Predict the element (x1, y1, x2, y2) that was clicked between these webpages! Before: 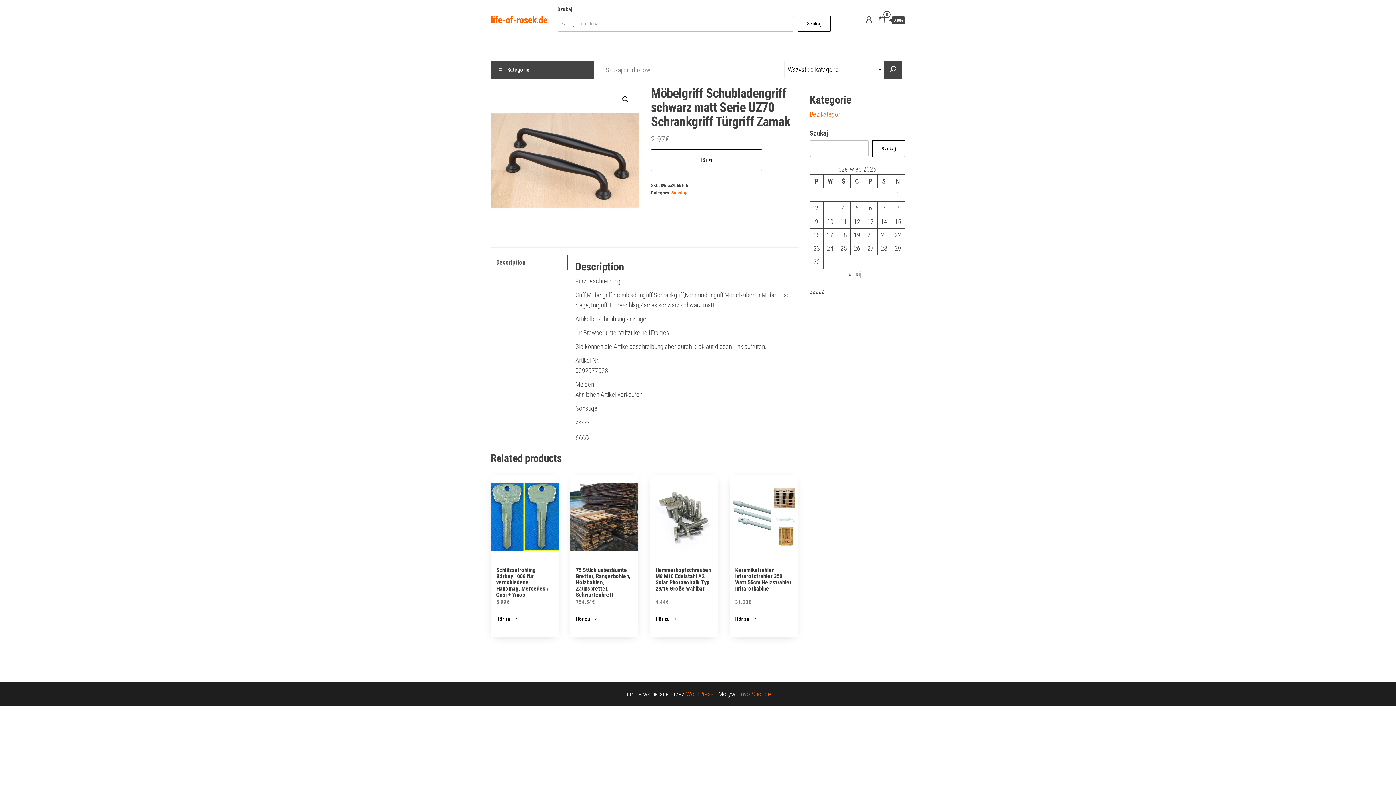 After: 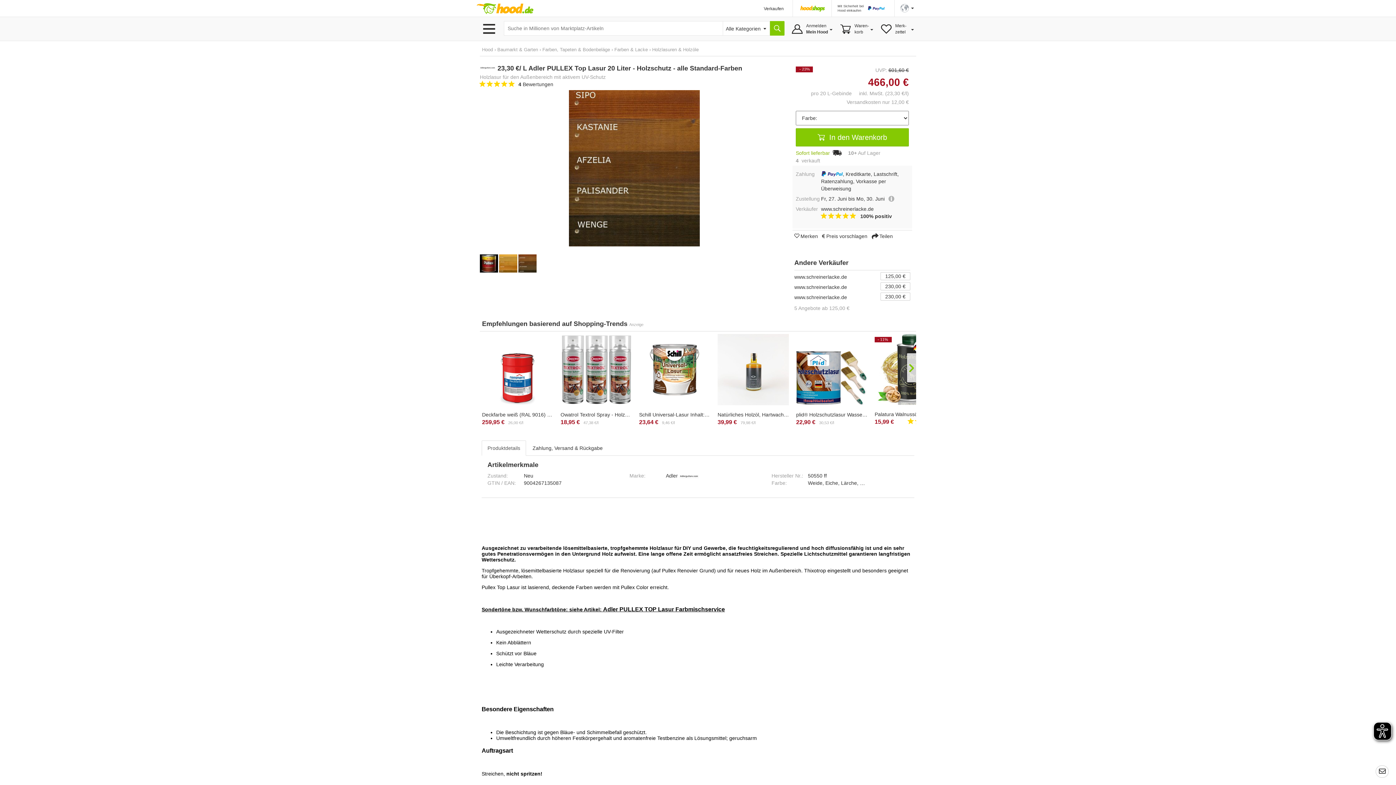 Action: label: « maj bbox: (848, 270, 861, 277)